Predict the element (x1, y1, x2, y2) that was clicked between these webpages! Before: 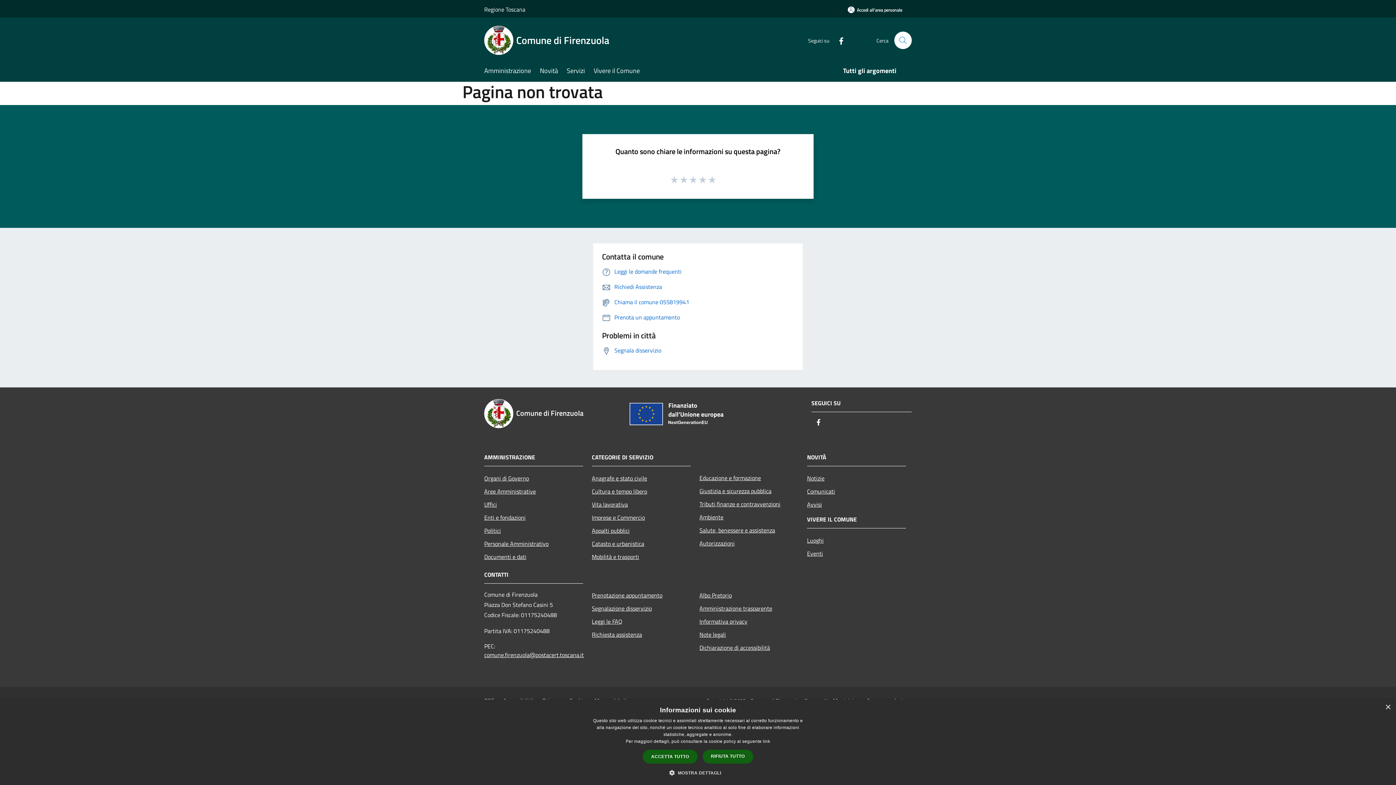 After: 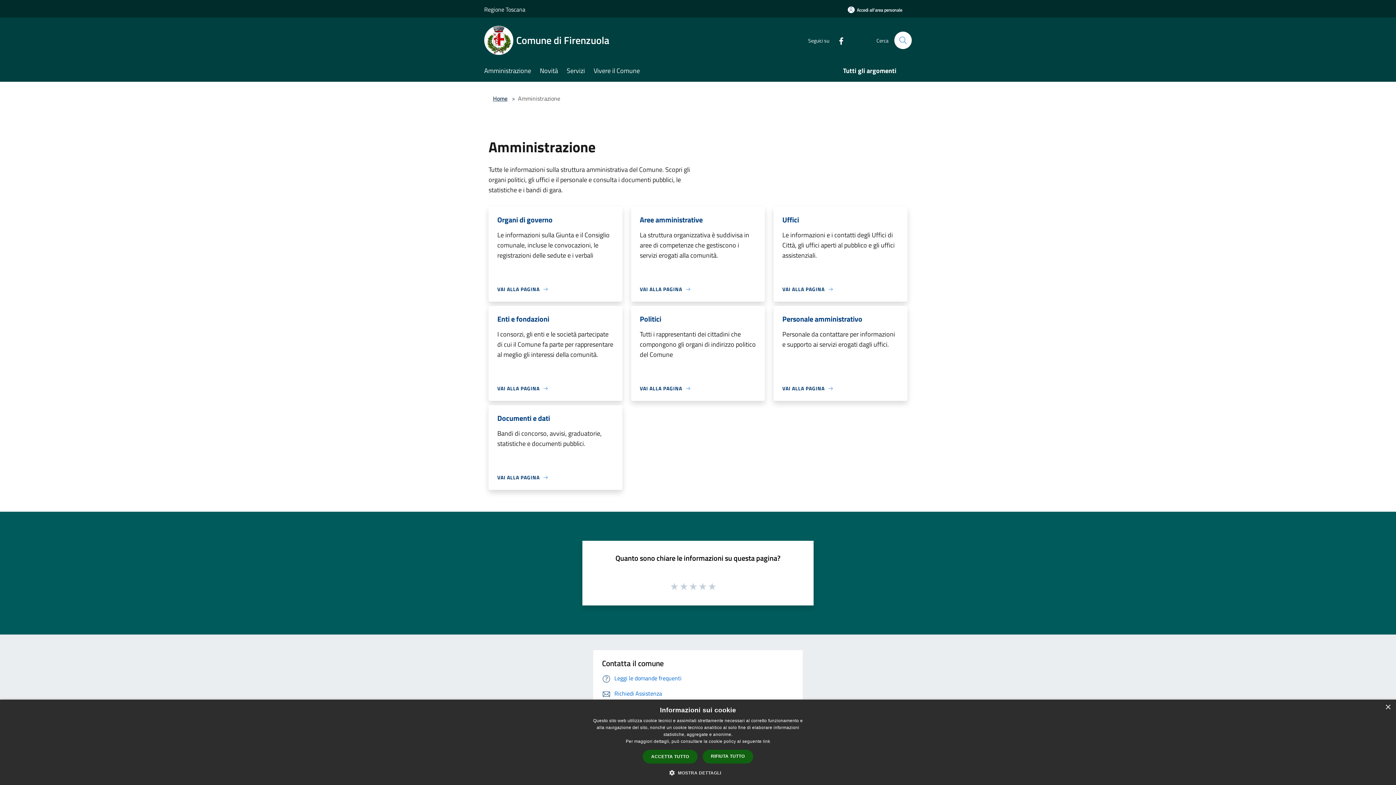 Action: bbox: (484, 61, 540, 81) label: Amministrazione